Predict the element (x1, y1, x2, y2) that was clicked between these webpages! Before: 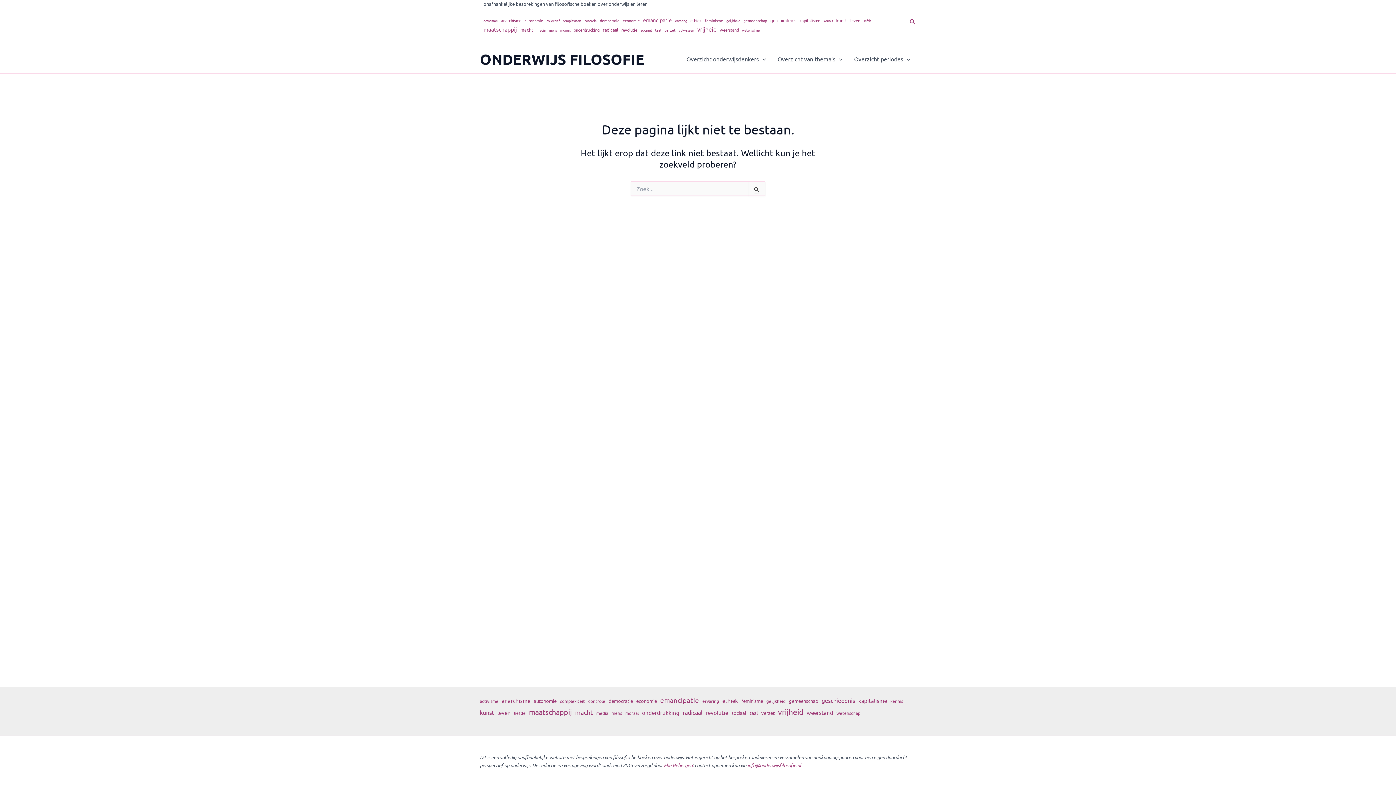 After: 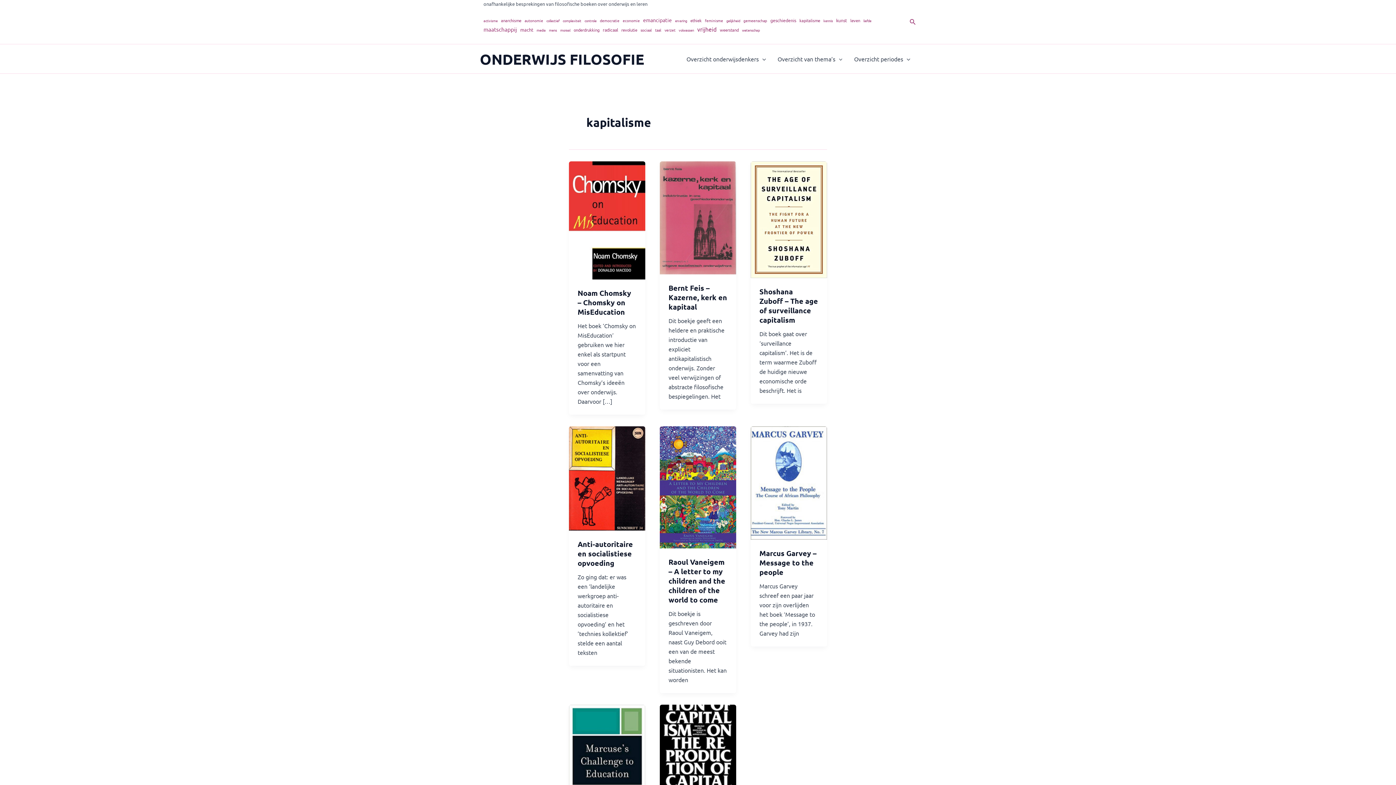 Action: bbox: (799, 17, 820, 23) label: kapitalisme (8 items)